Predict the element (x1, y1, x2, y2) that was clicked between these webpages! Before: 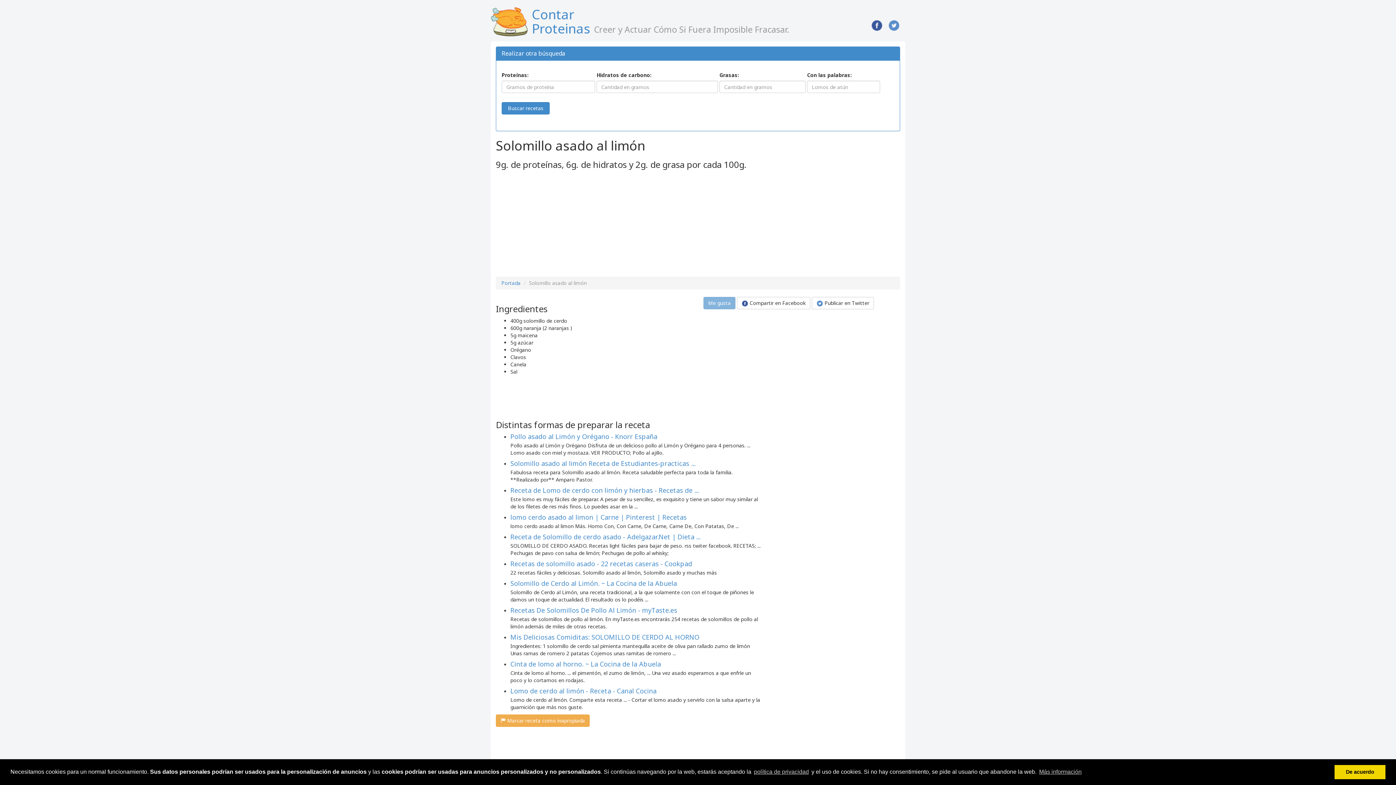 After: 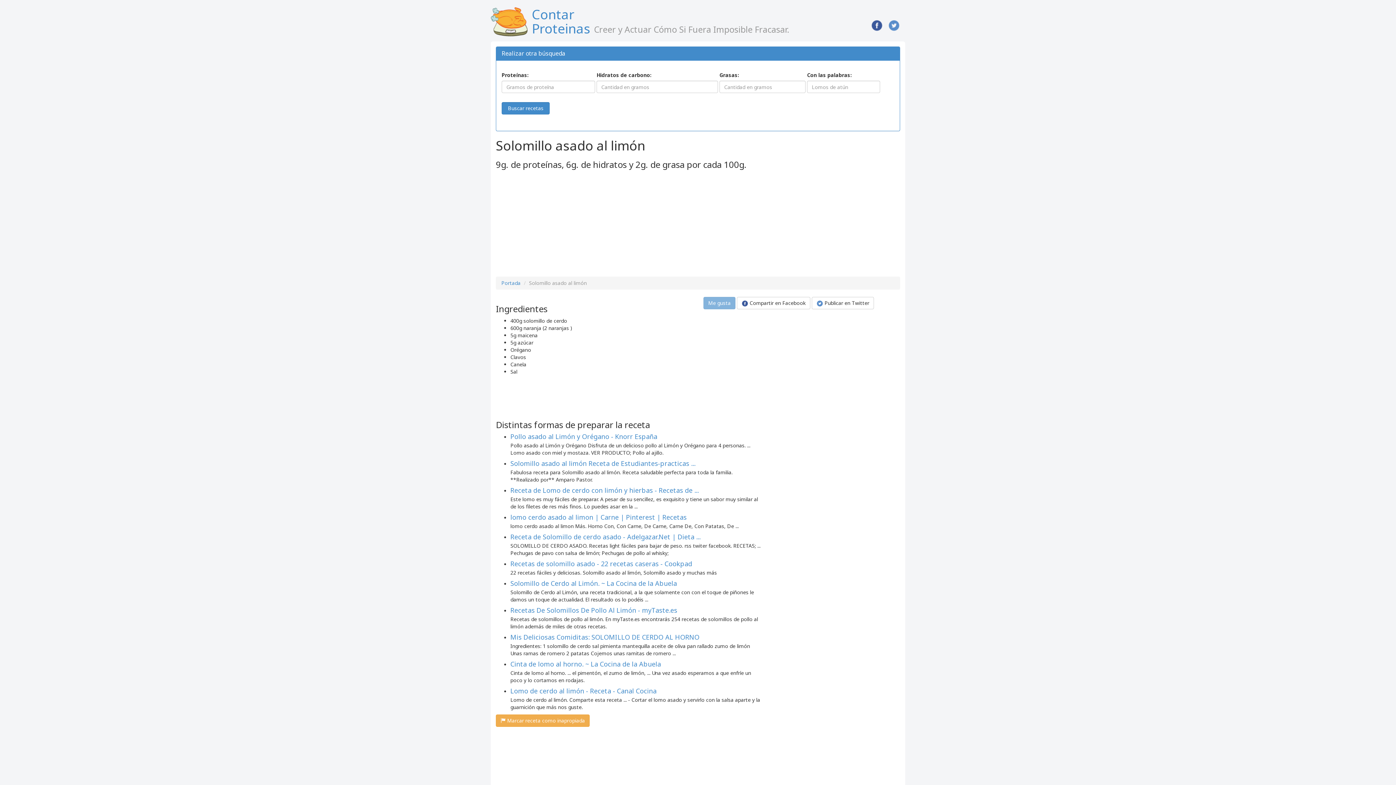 Action: bbox: (1334, 765, 1385, 779) label: dismiss cookie message